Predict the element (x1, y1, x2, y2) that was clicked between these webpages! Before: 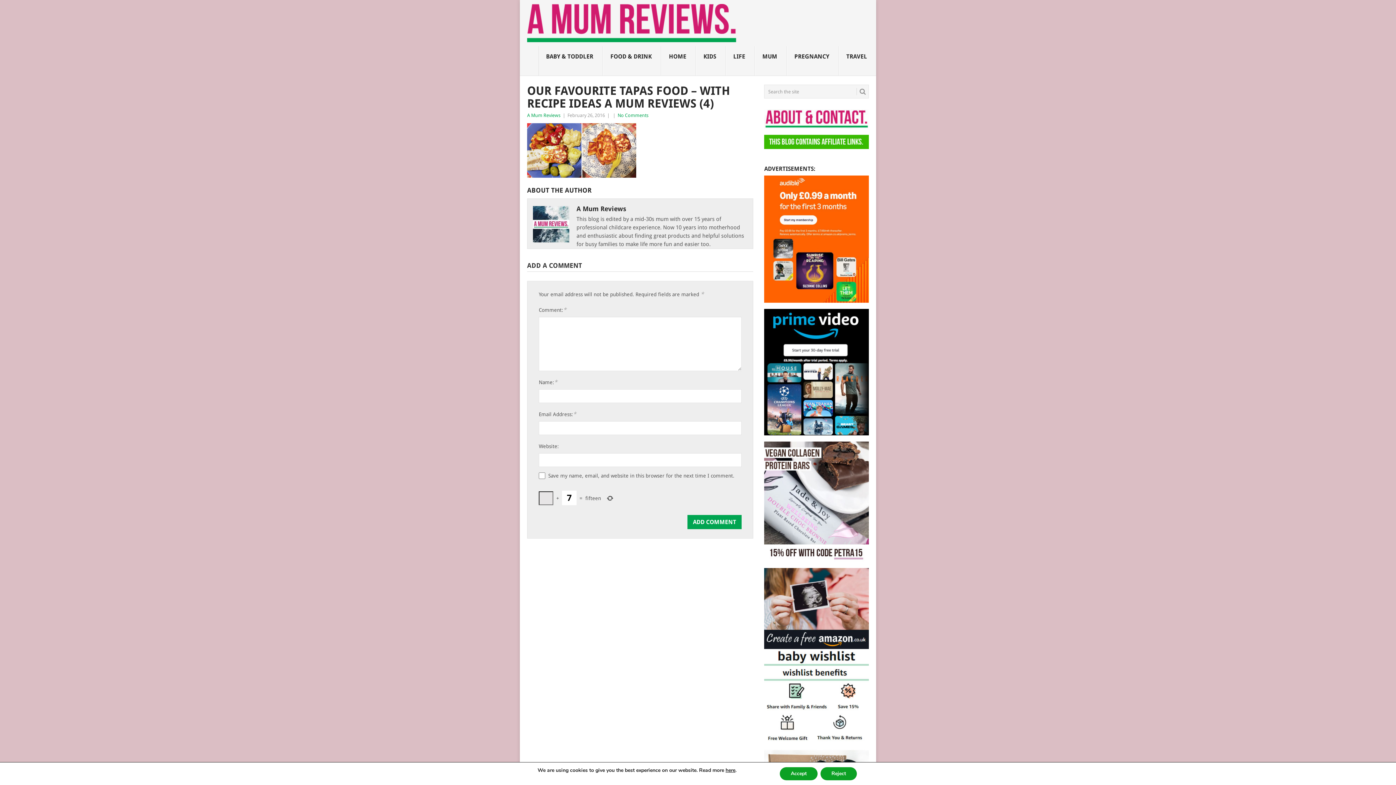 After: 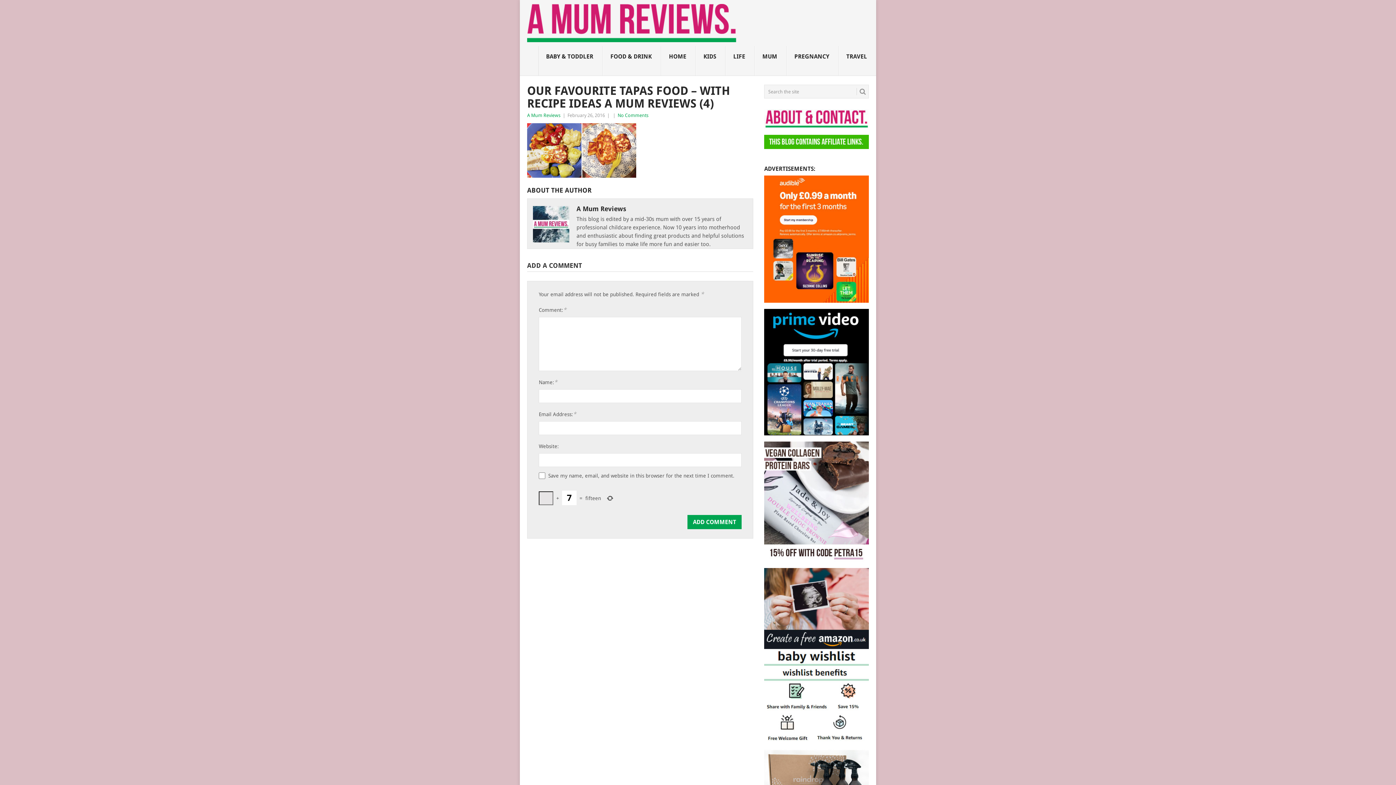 Action: label: Reject bbox: (820, 767, 857, 780)